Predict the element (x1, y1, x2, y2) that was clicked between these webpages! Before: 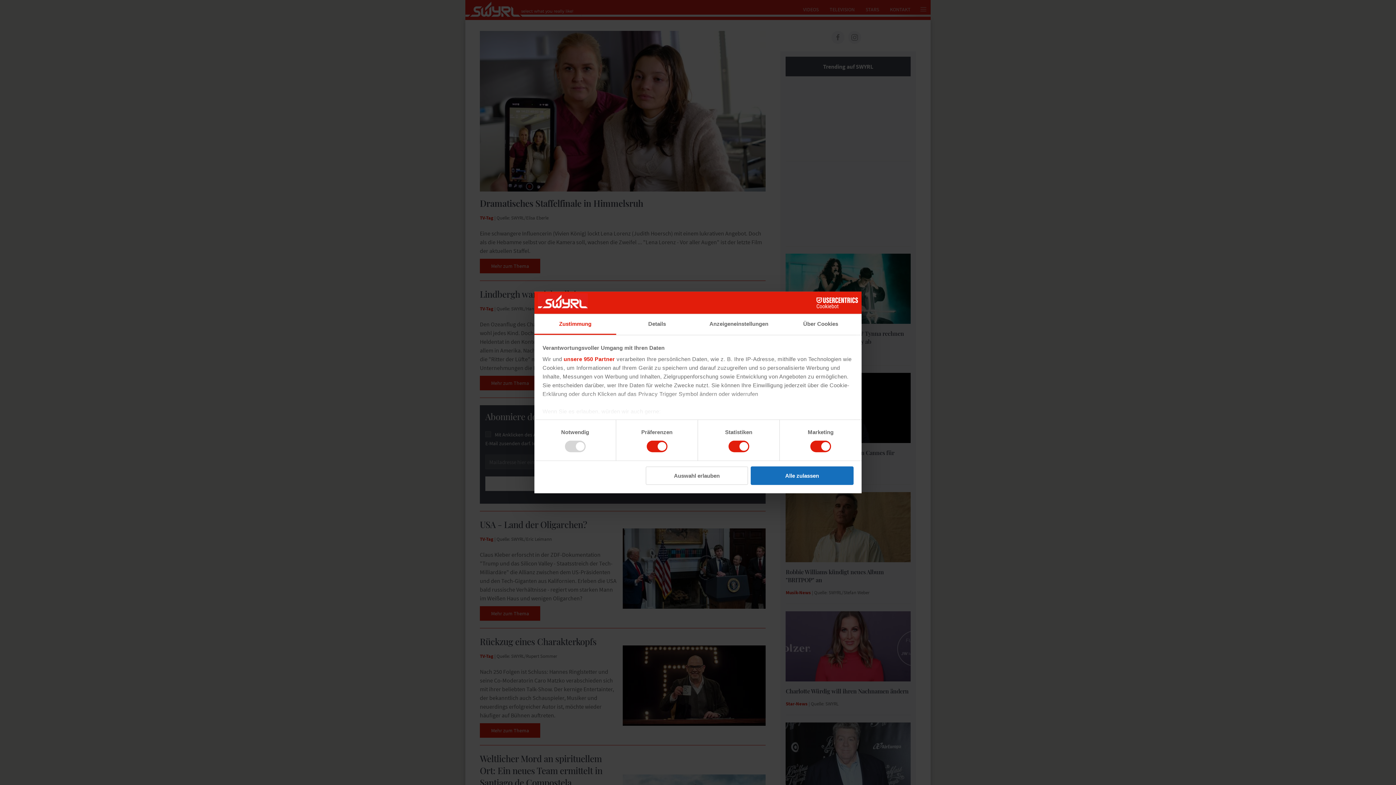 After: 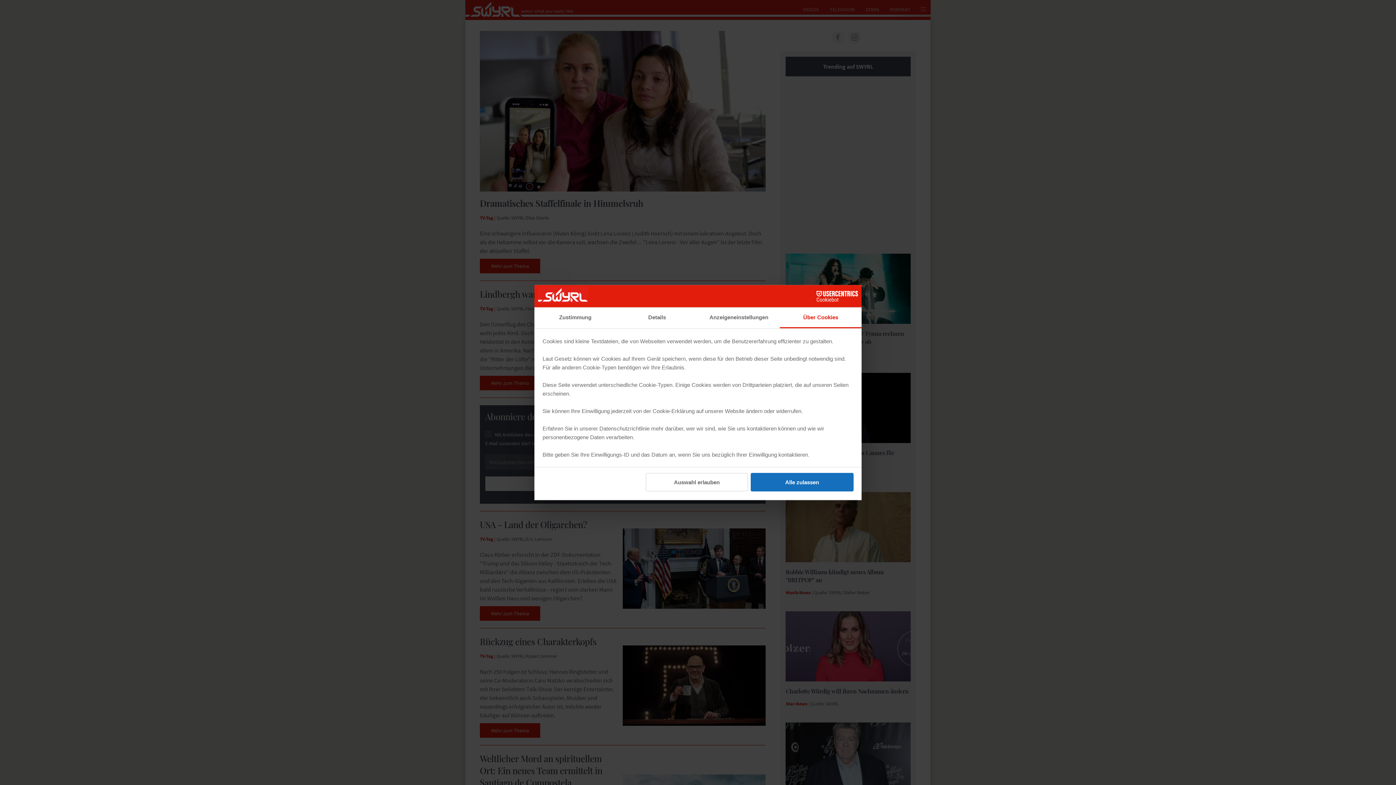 Action: label: Über Cookies bbox: (780, 314, 861, 335)